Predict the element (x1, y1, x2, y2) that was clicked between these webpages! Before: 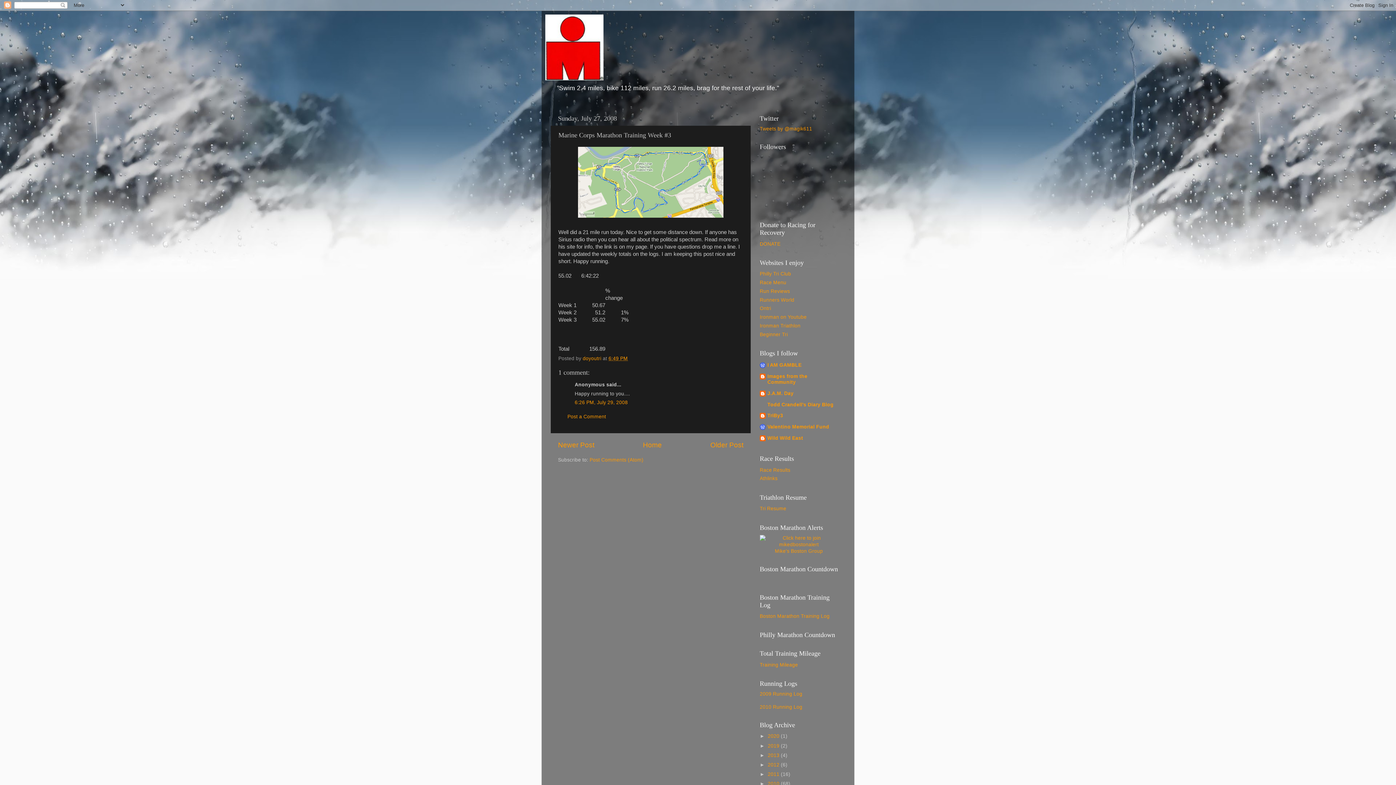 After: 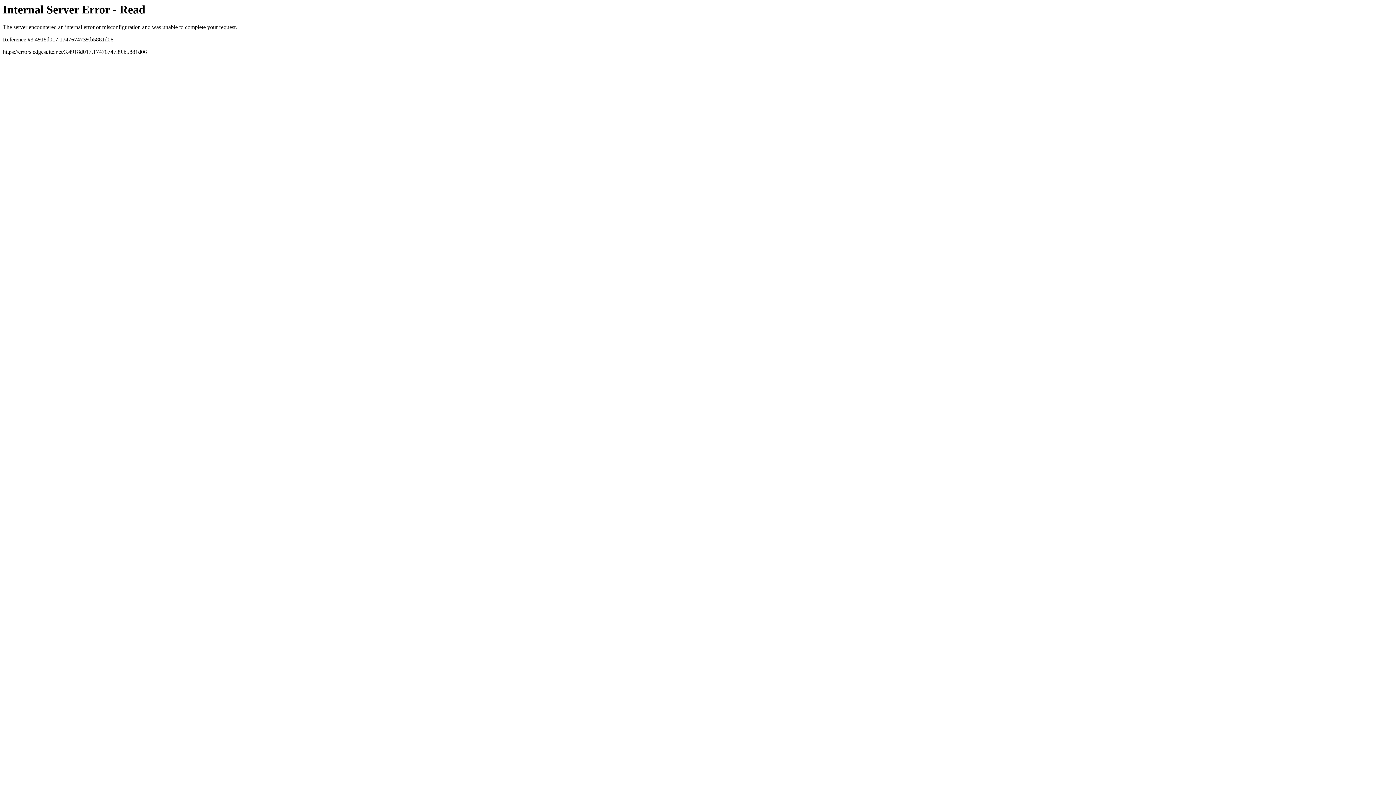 Action: bbox: (760, 241, 780, 246) label: DONATE